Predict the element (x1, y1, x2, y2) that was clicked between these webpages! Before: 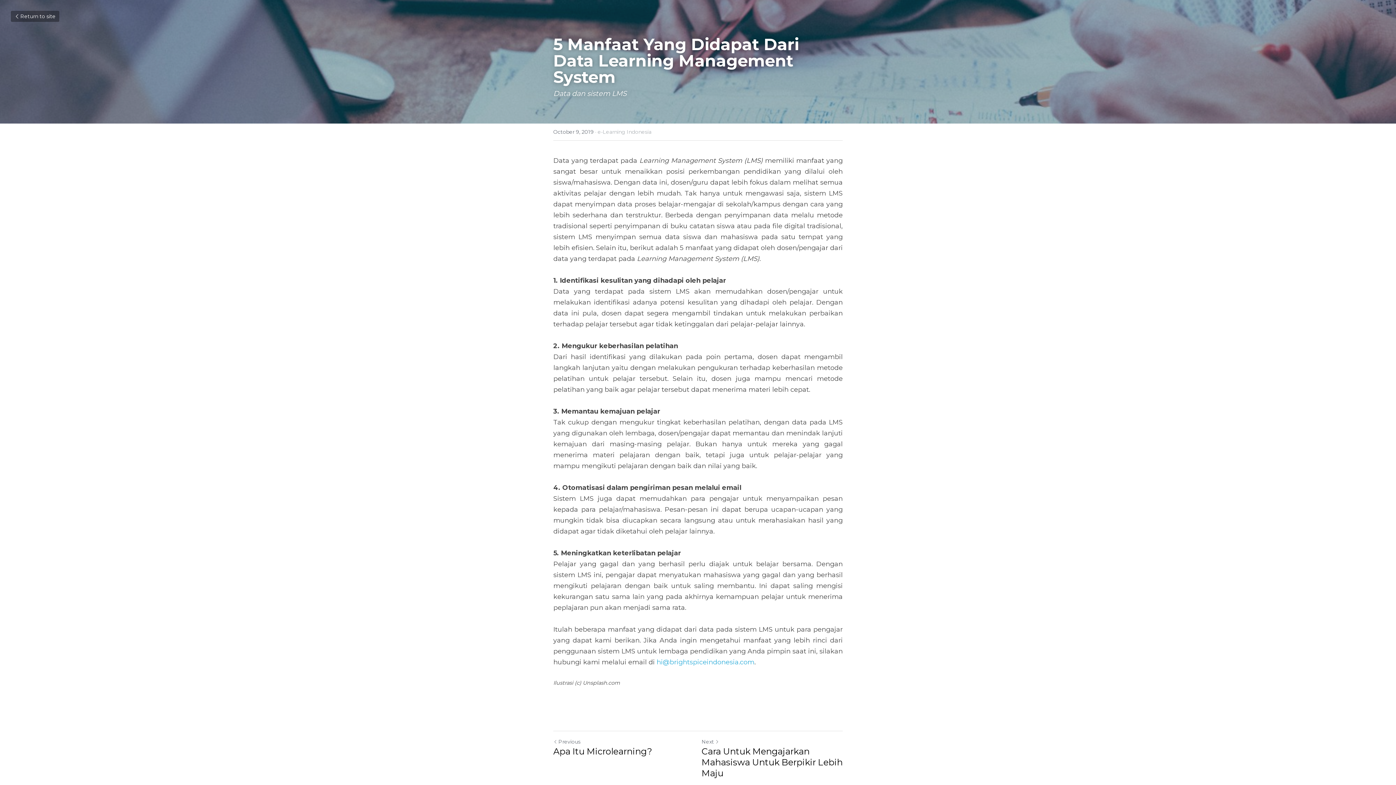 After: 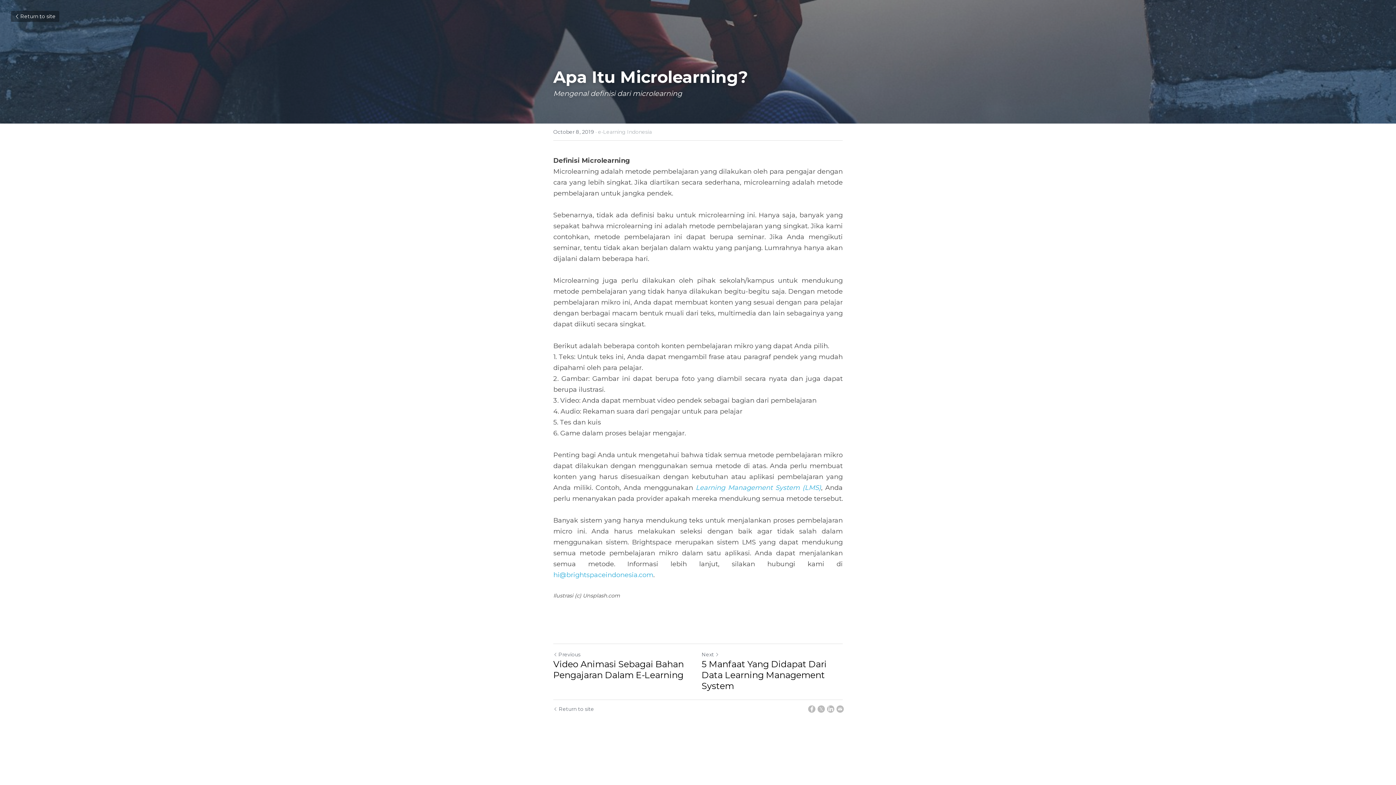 Action: label: Apa Itu Microlearning? bbox: (553, 746, 652, 757)